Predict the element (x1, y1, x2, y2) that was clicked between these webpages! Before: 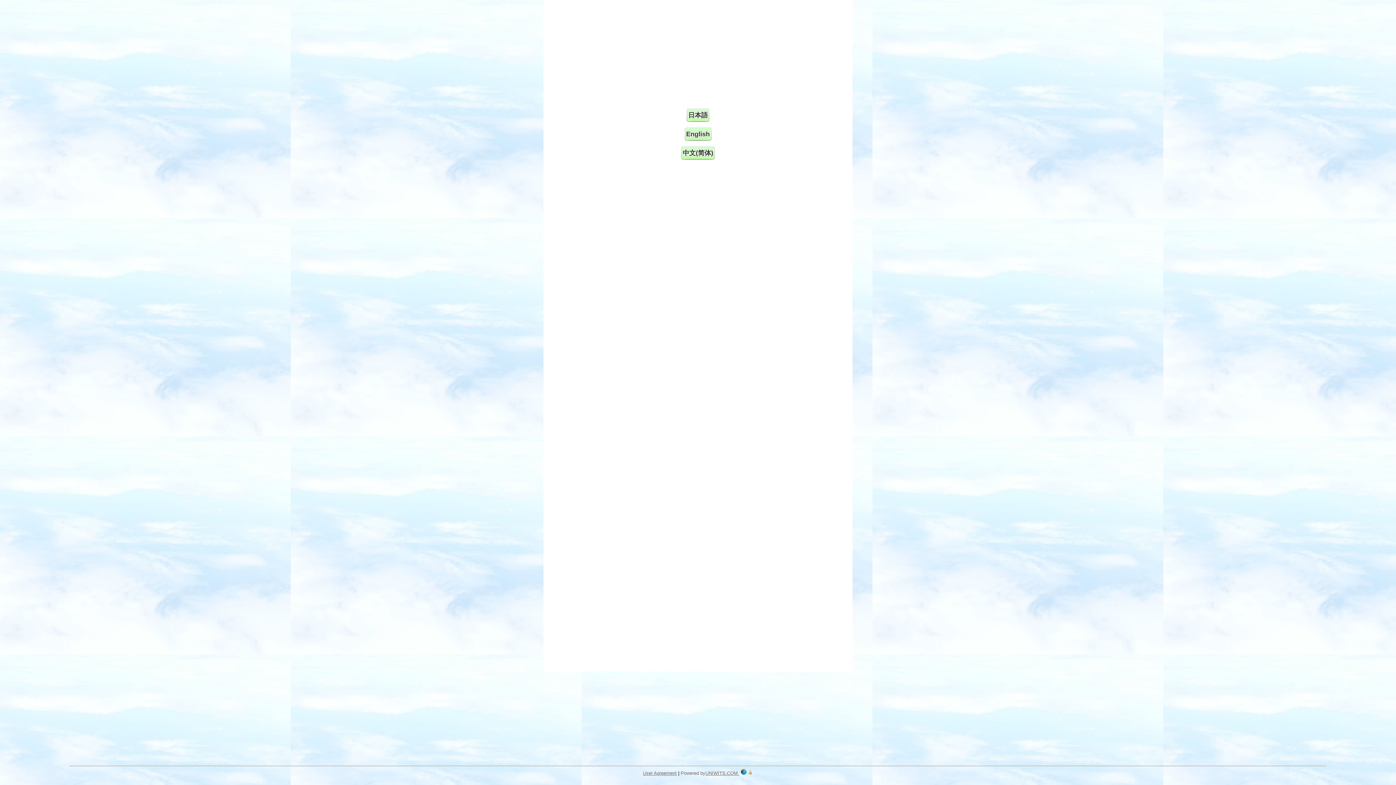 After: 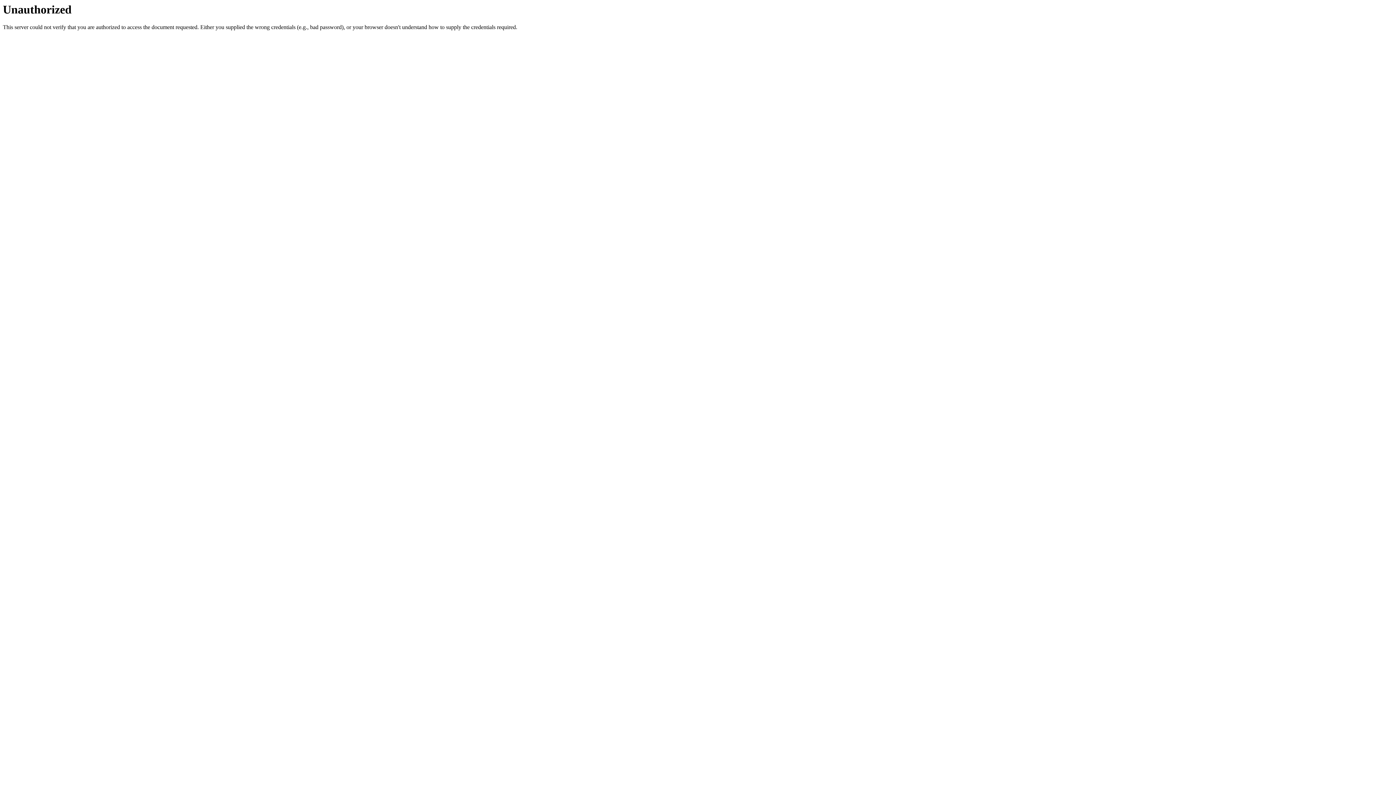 Action: label: UNIWITS.COM. bbox: (705, 771, 739, 776)